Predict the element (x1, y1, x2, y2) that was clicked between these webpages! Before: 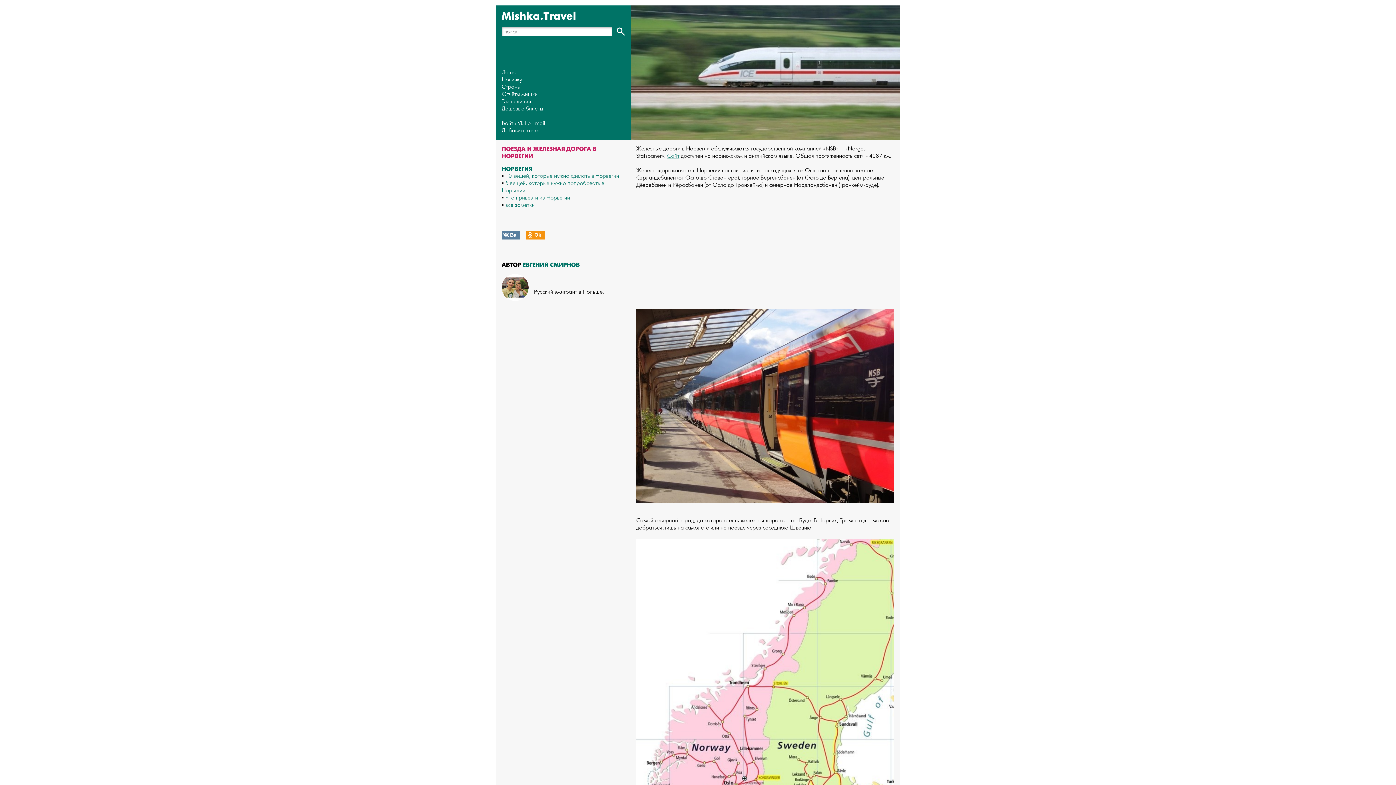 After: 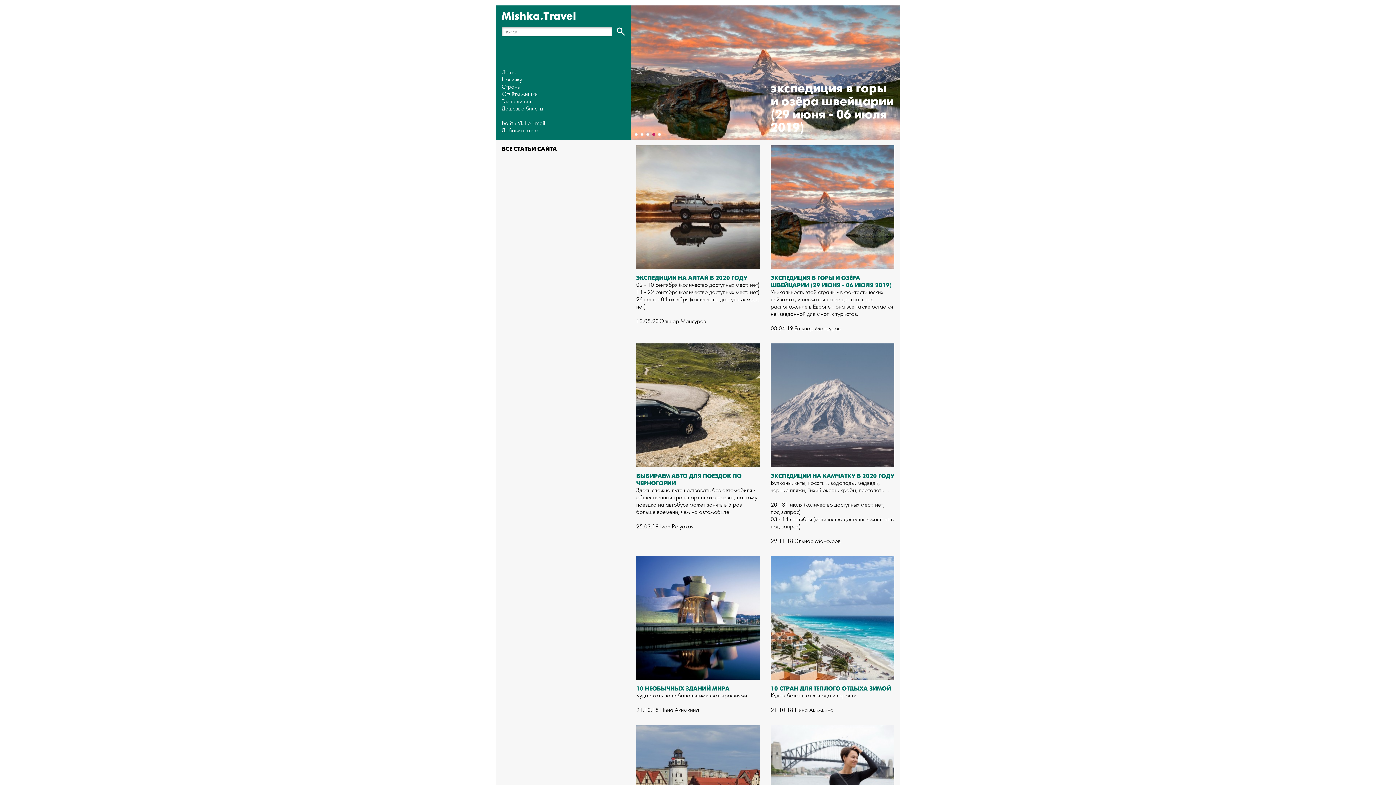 Action: label: Лента bbox: (501, 69, 516, 75)